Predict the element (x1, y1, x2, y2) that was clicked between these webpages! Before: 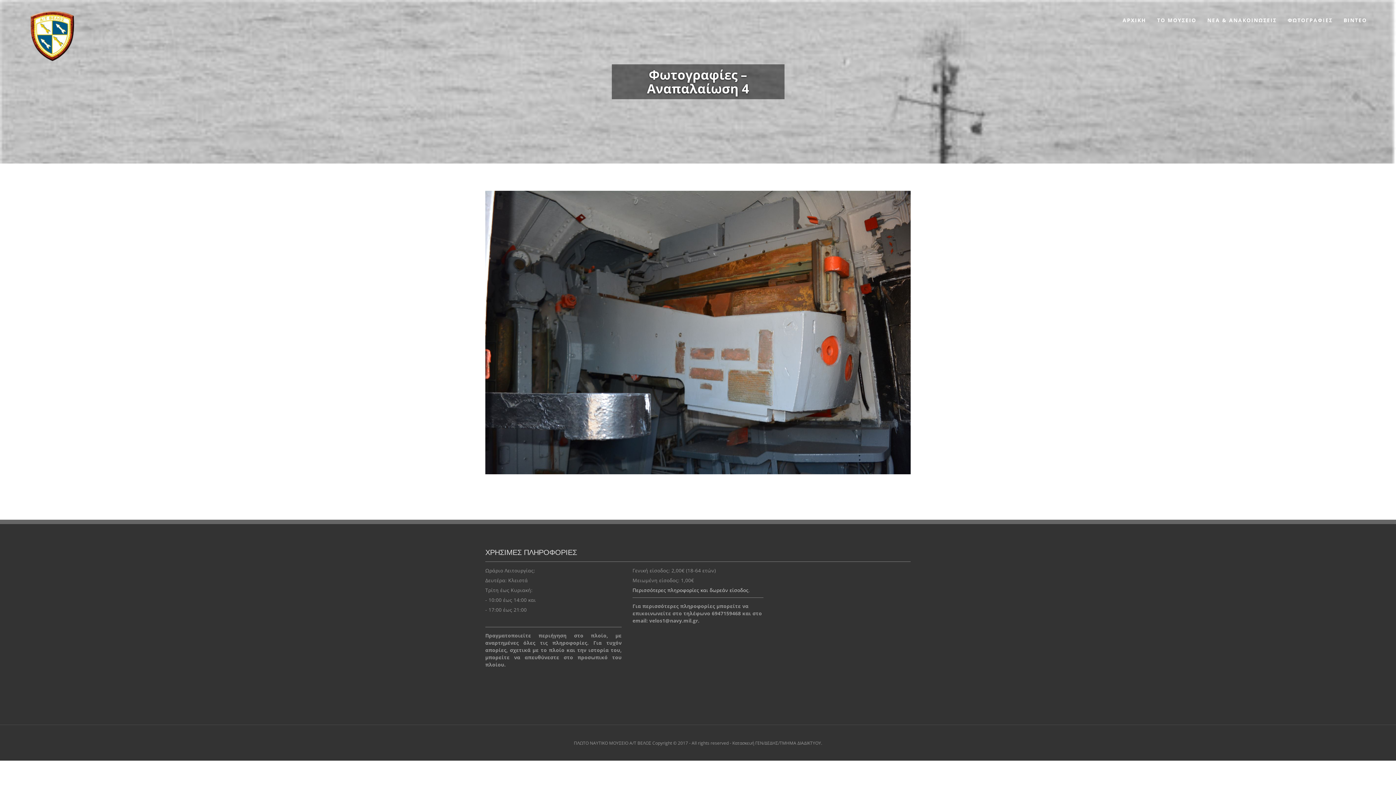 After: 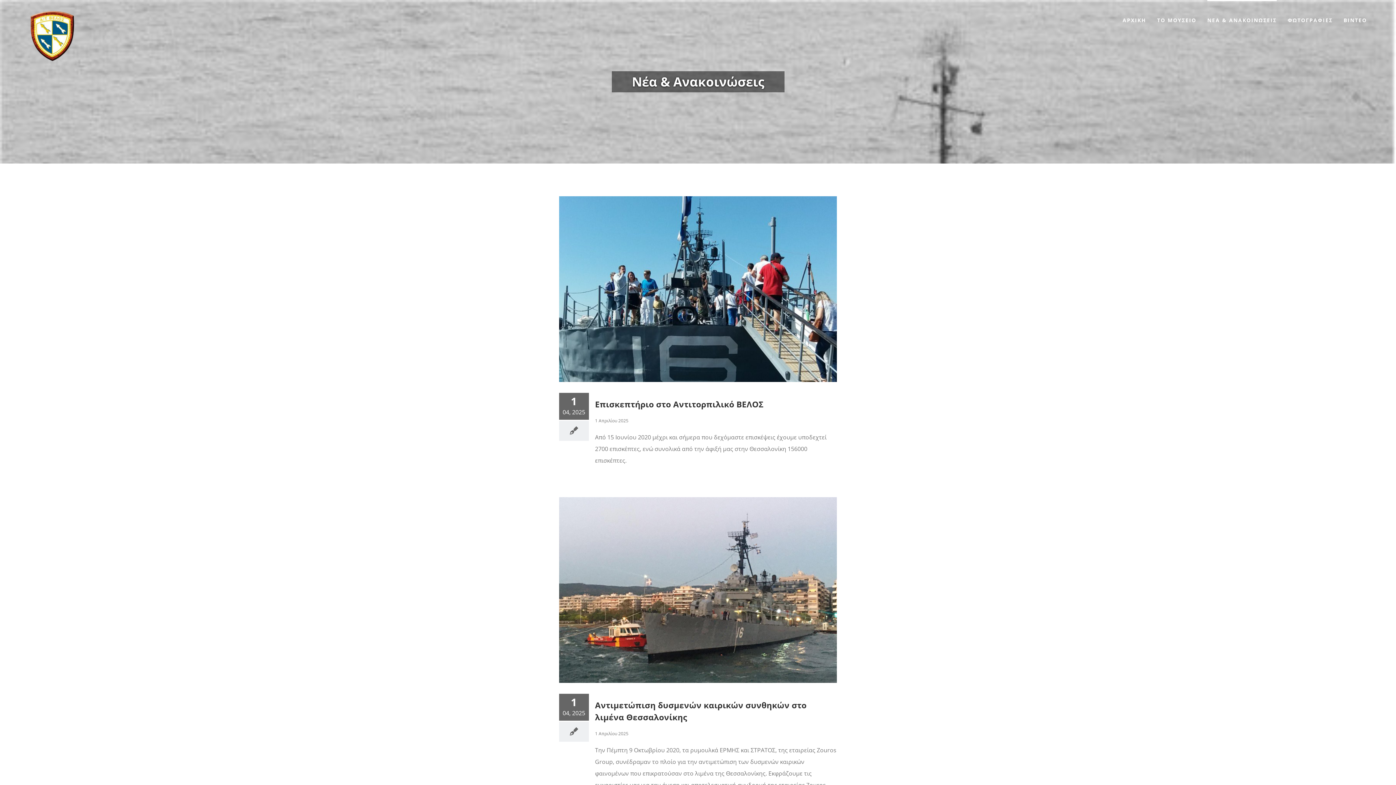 Action: bbox: (1207, 0, 1277, 39) label: ΝΕΑ & ΑΝΑΚΟΙΝΩΣΕΙΣ